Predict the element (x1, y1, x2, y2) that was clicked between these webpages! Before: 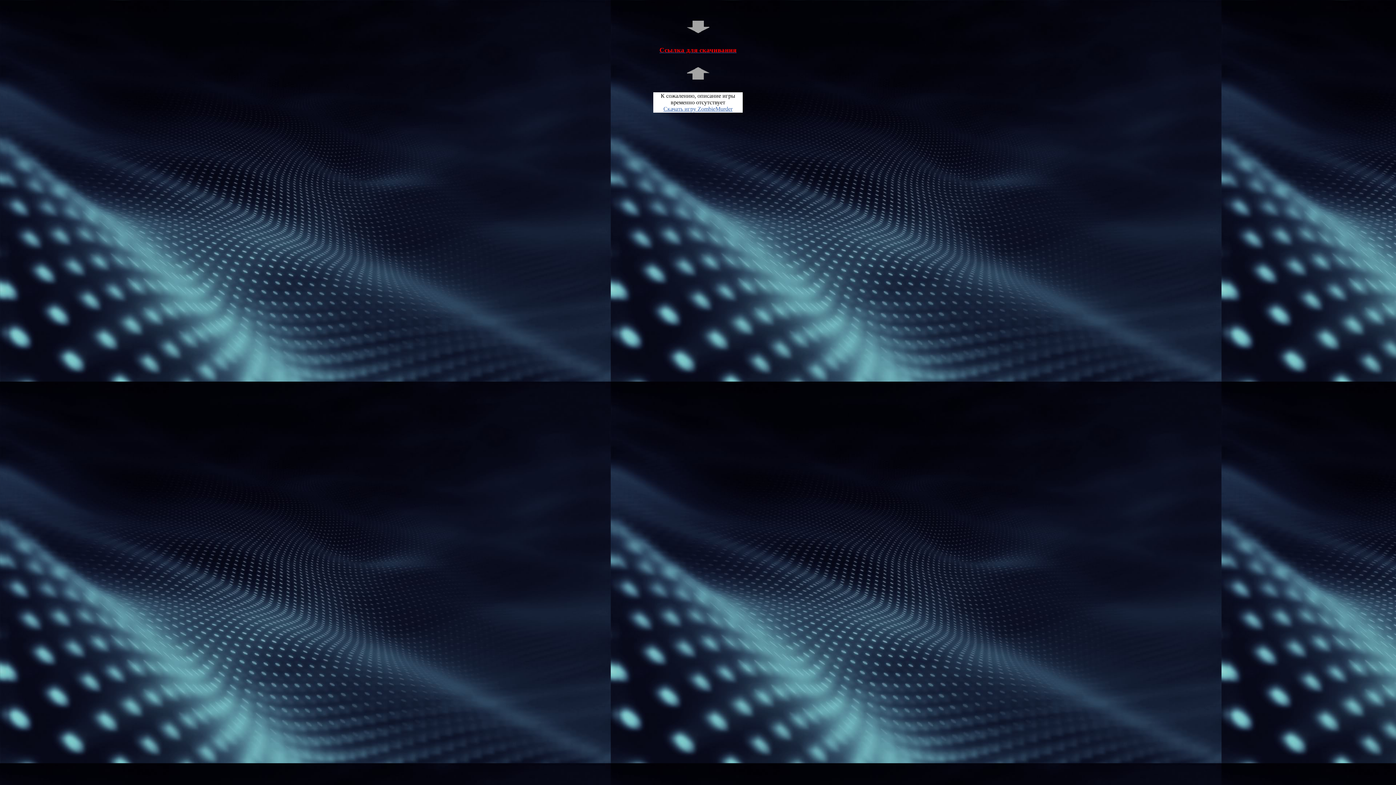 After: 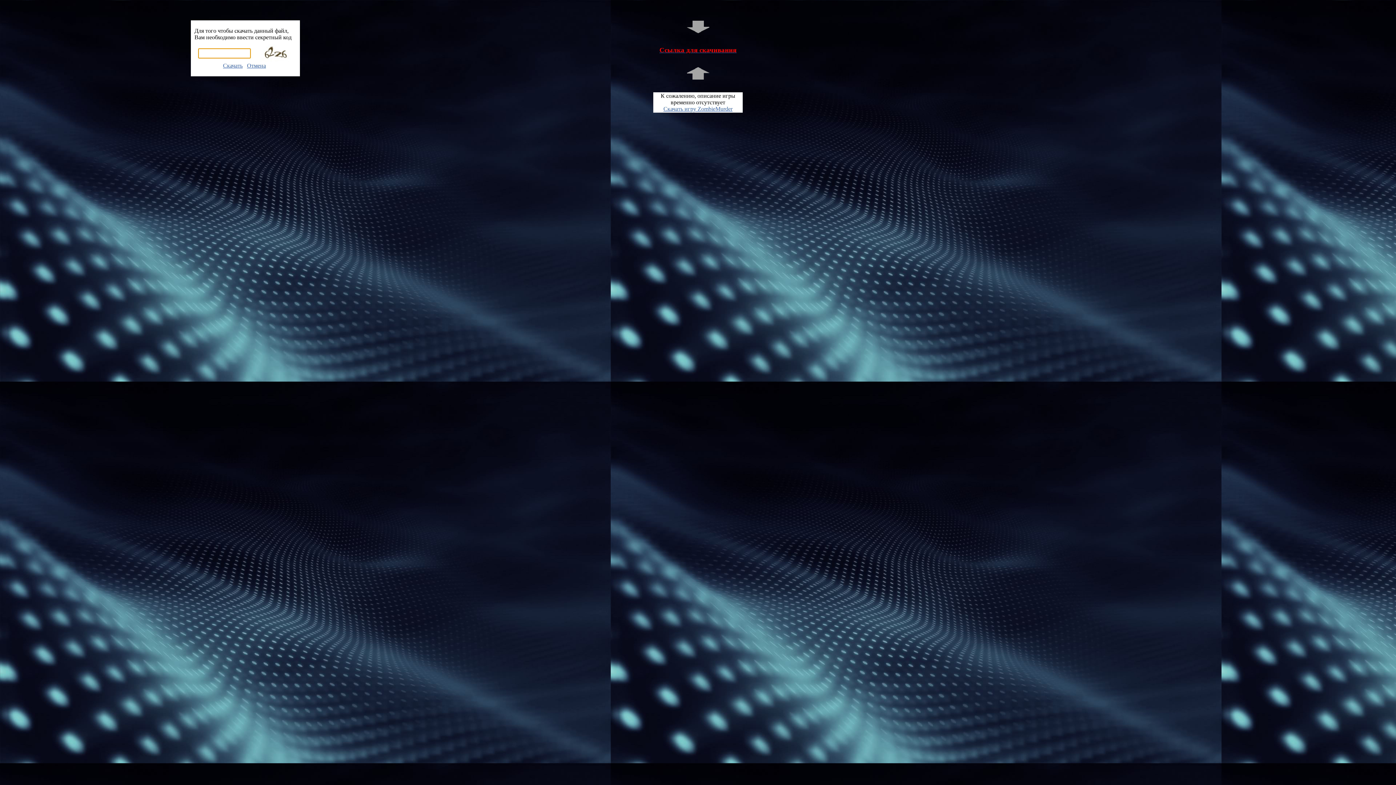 Action: label: Ссылка для скачивания bbox: (659, 47, 736, 53)